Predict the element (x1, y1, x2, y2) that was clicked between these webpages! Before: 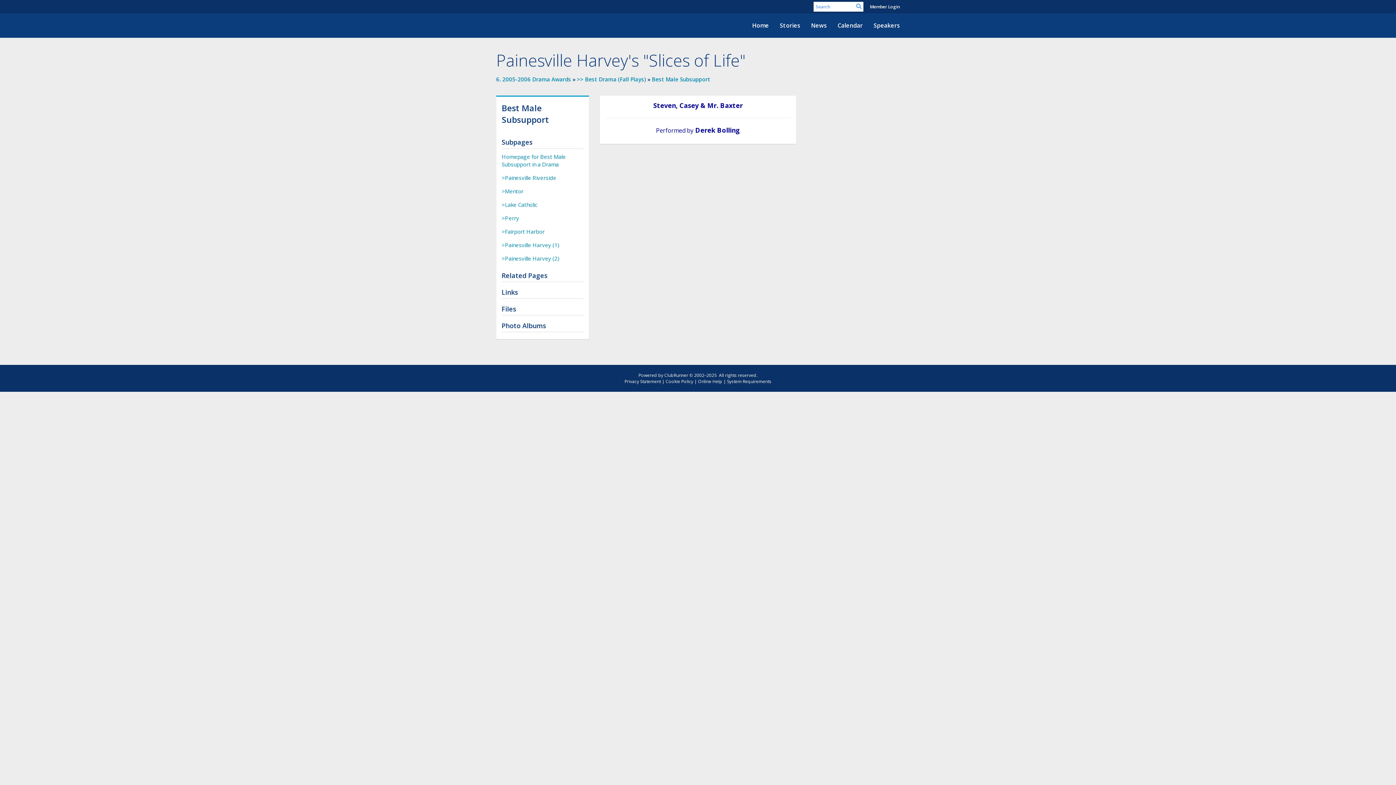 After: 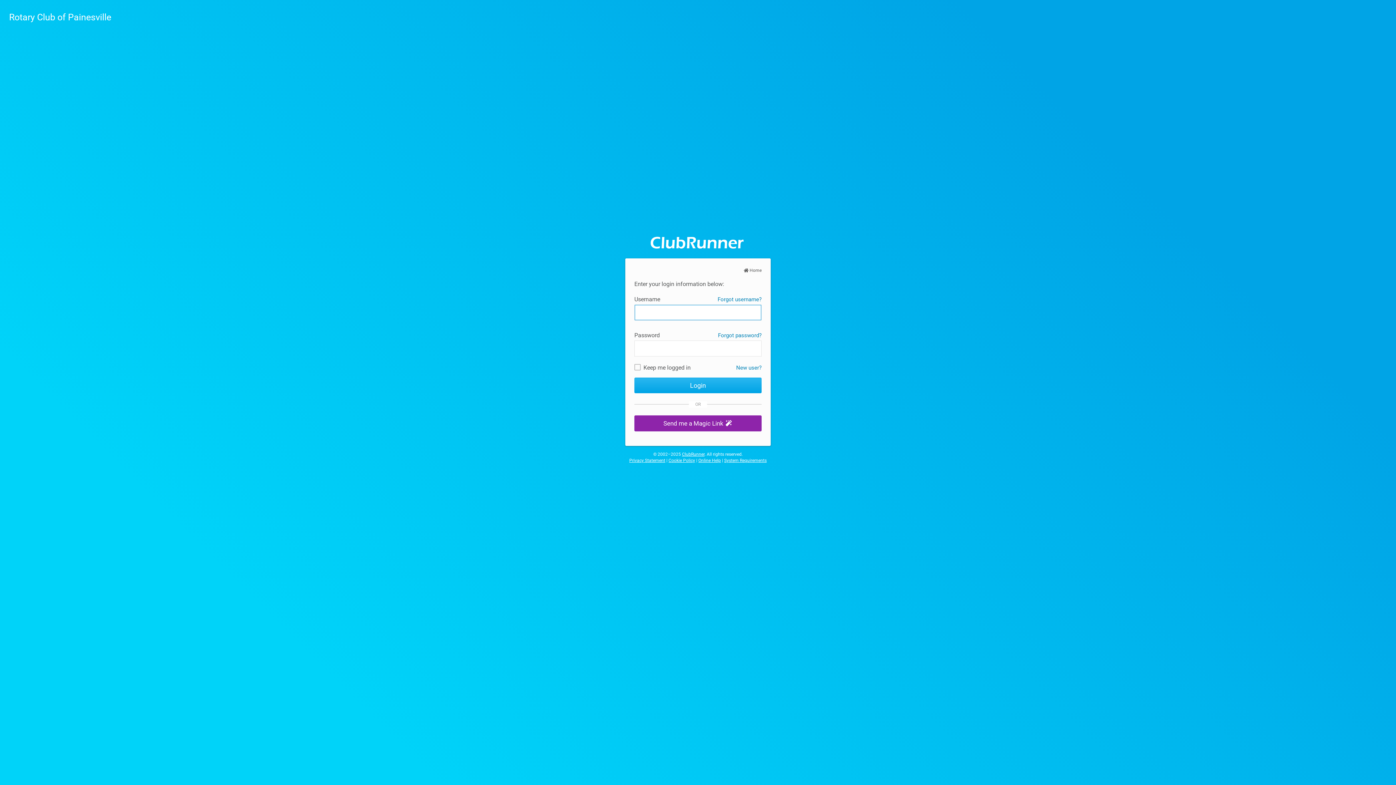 Action: bbox: (870, 3, 900, 9) label: Member Login